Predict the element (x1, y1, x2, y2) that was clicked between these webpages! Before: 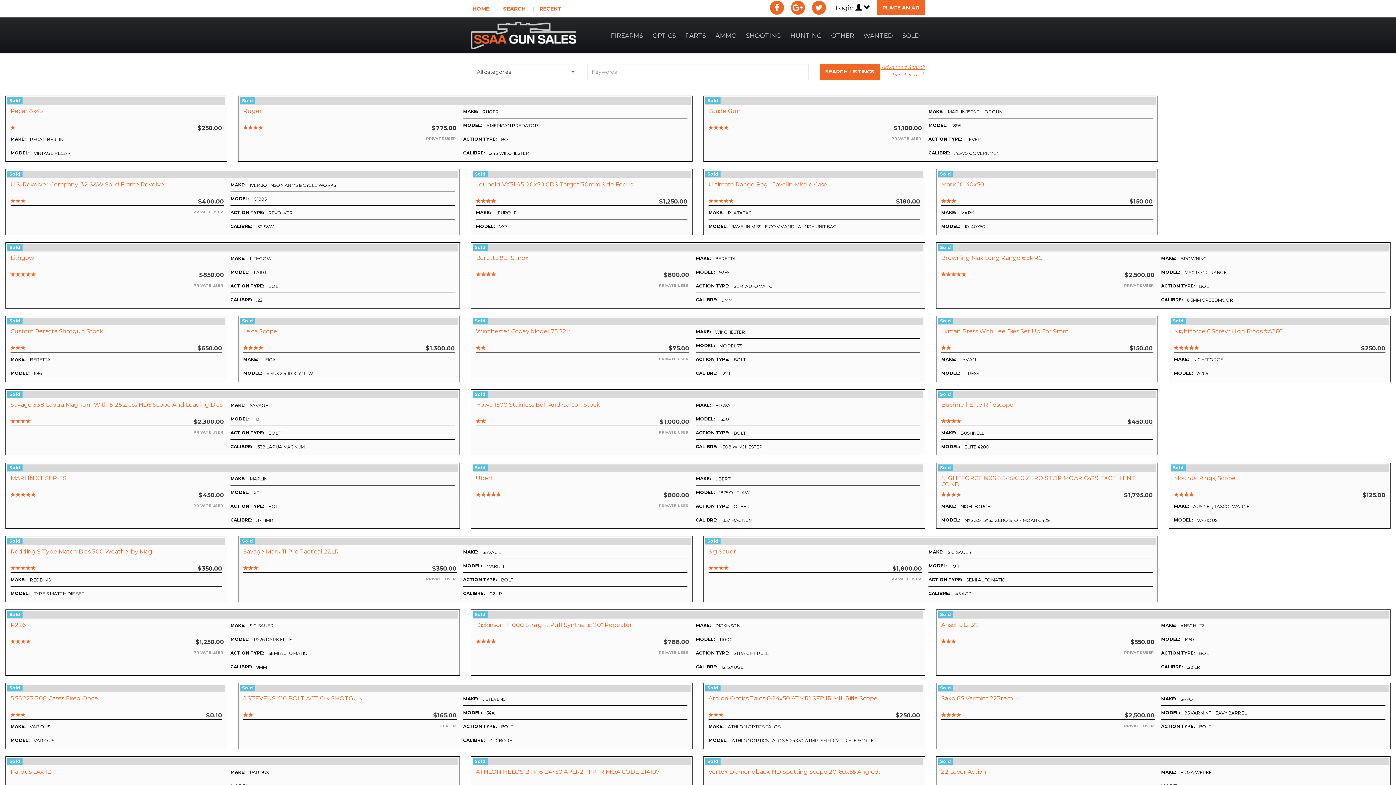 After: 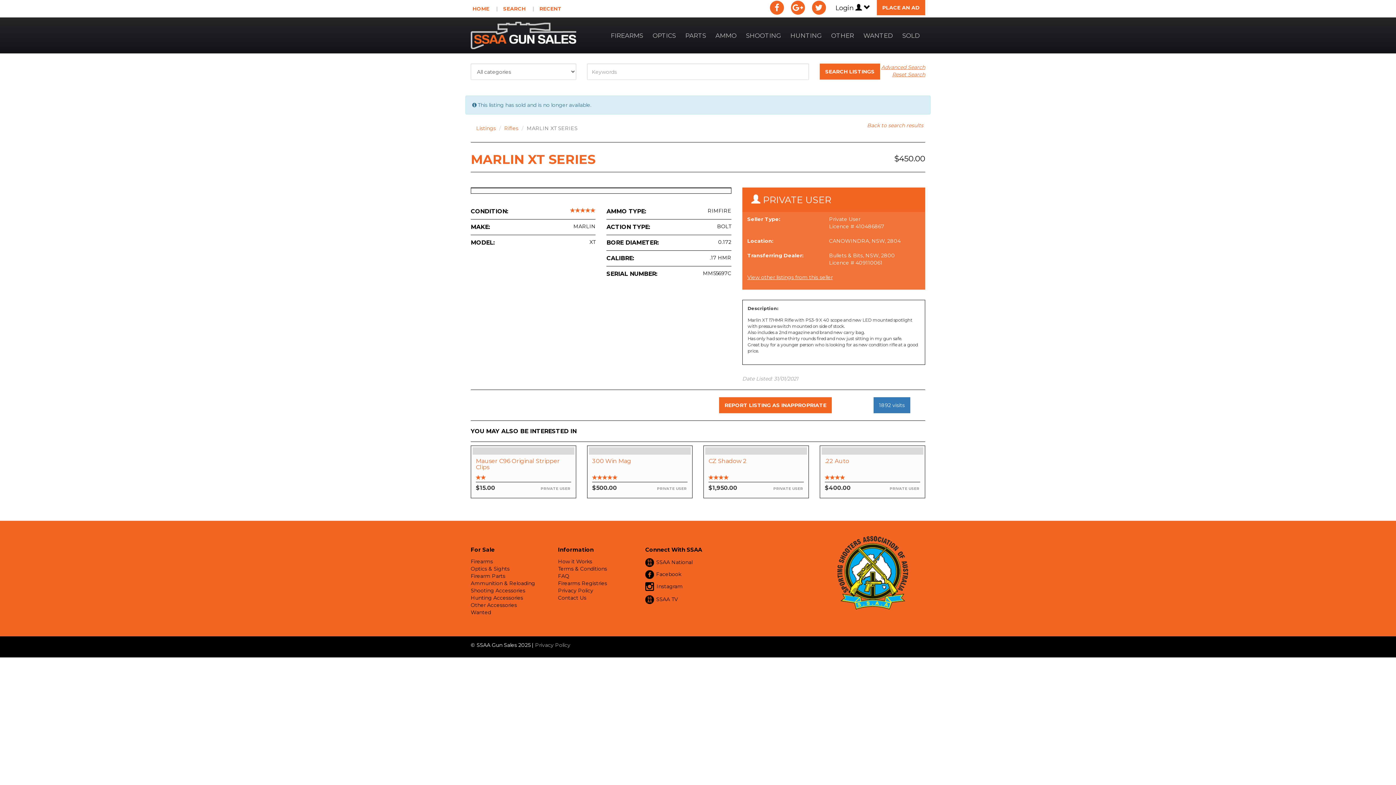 Action: bbox: (10, 474, 66, 481) label: MARLIN XT SERIES